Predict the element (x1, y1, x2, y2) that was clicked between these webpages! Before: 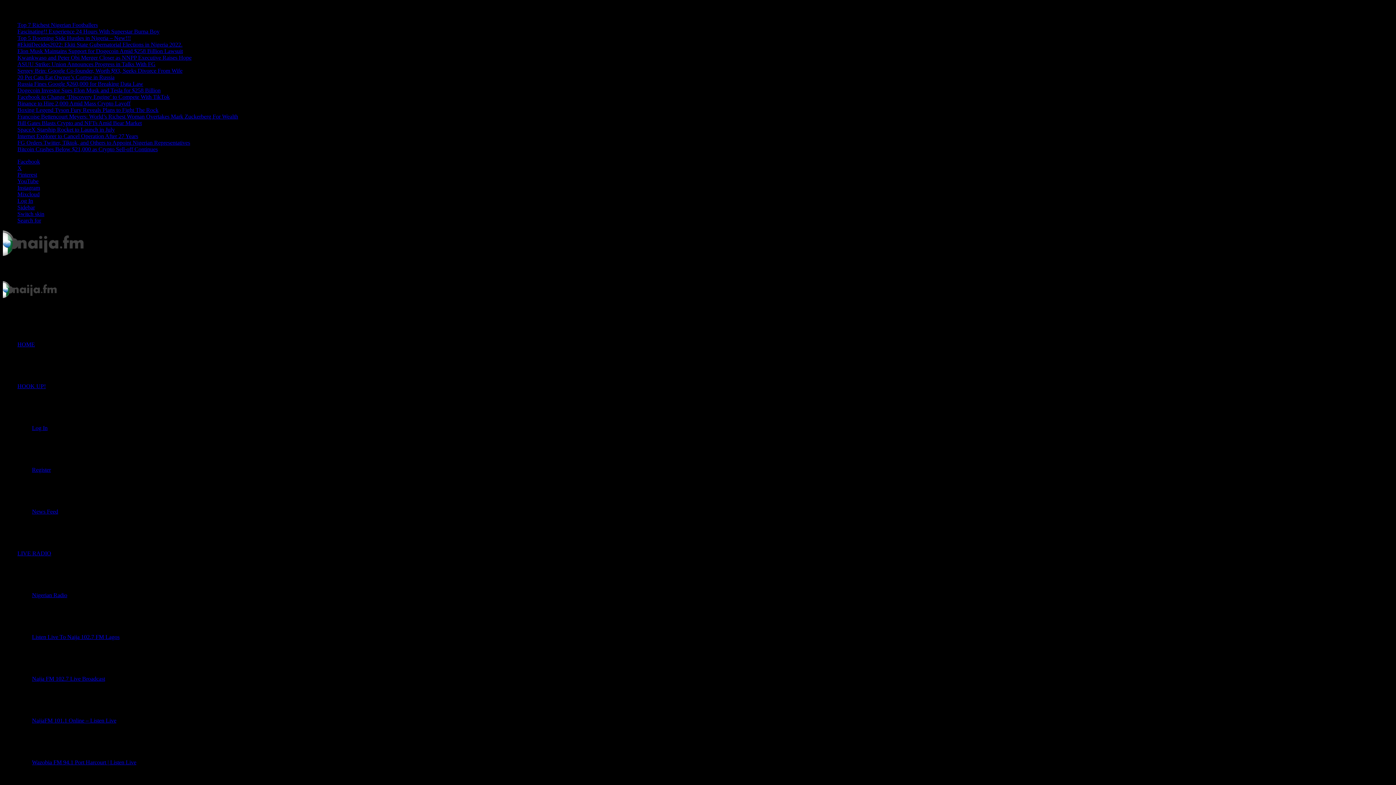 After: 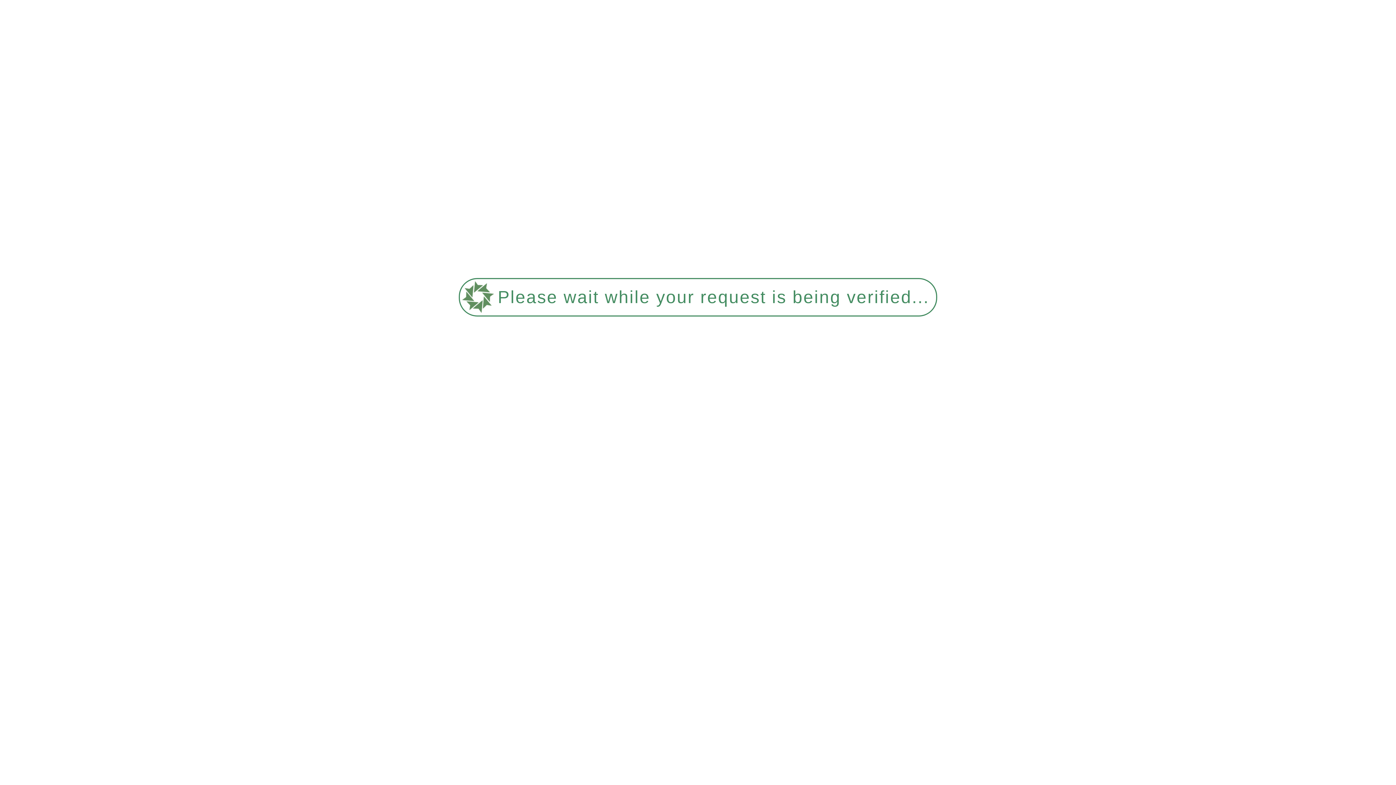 Action: label: Naija FM 102.7 Live Broadcast bbox: (32, 676, 105, 682)